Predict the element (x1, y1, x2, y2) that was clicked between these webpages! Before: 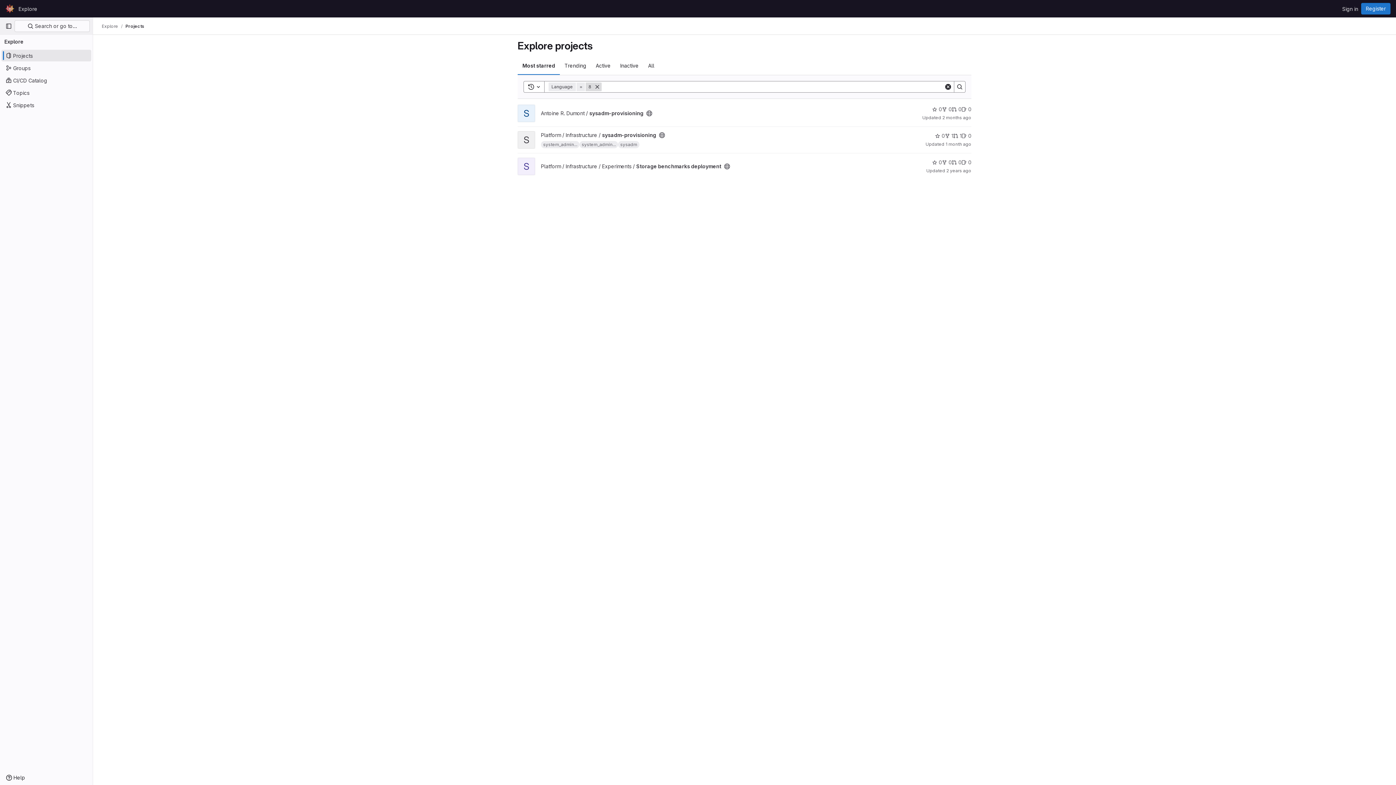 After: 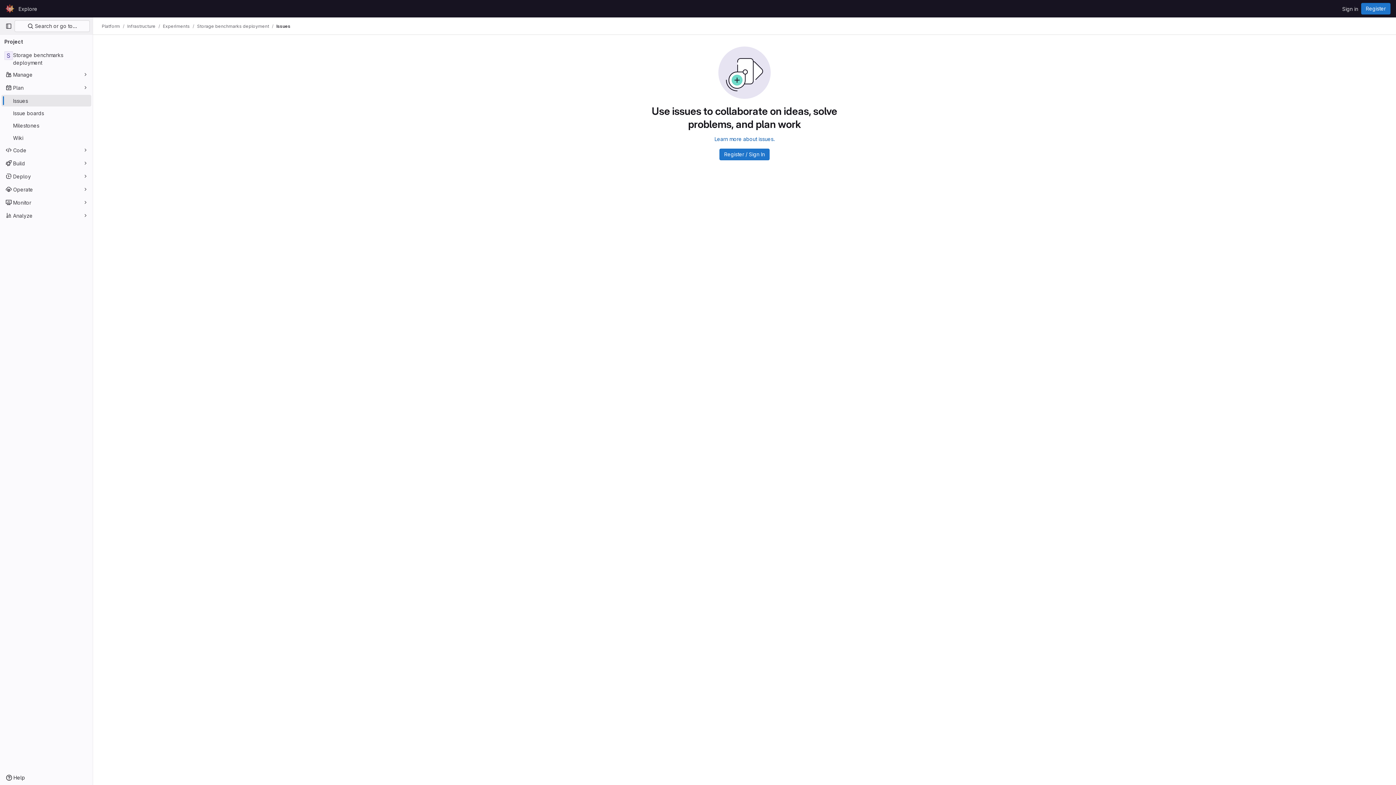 Action: label: Storage benchmarks deployment has 0 open issues bbox: (961, 158, 971, 166)